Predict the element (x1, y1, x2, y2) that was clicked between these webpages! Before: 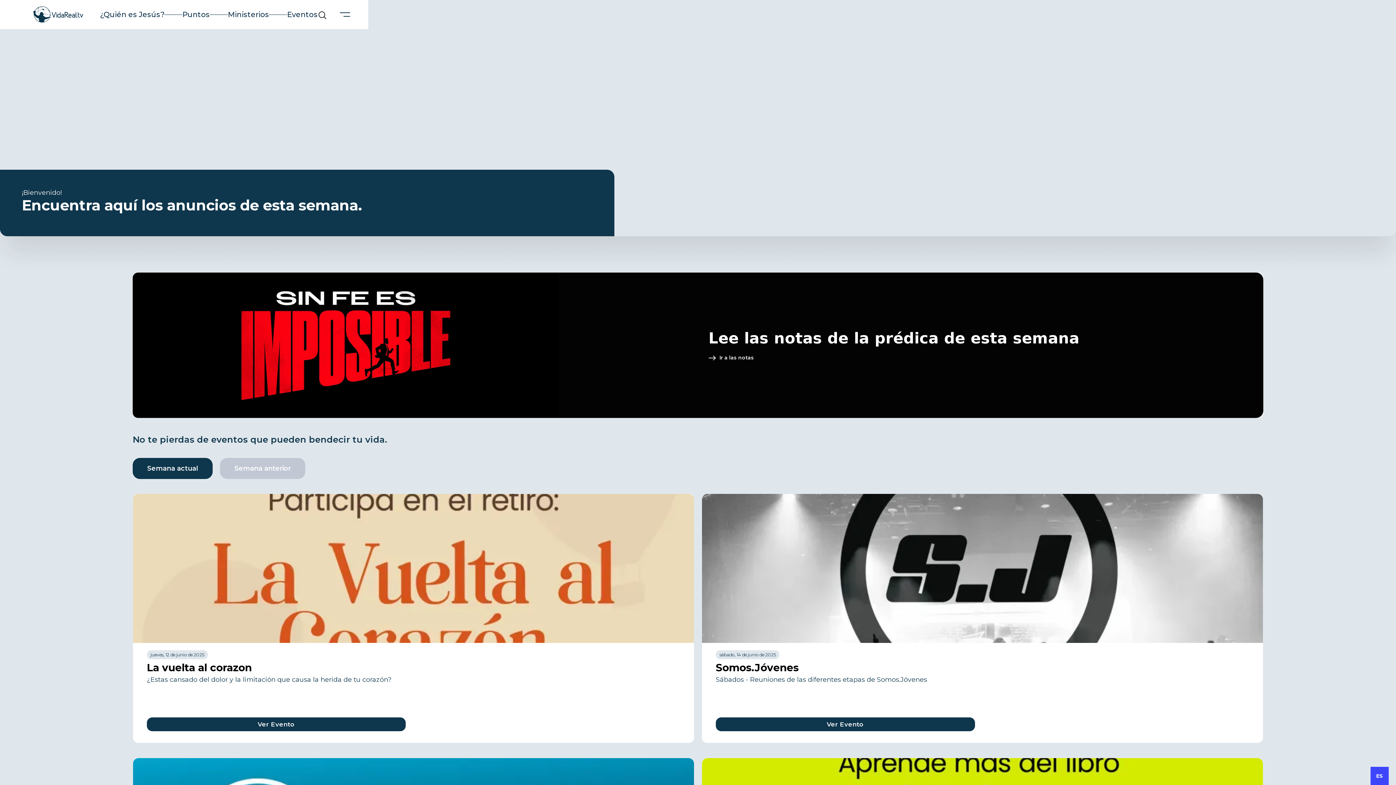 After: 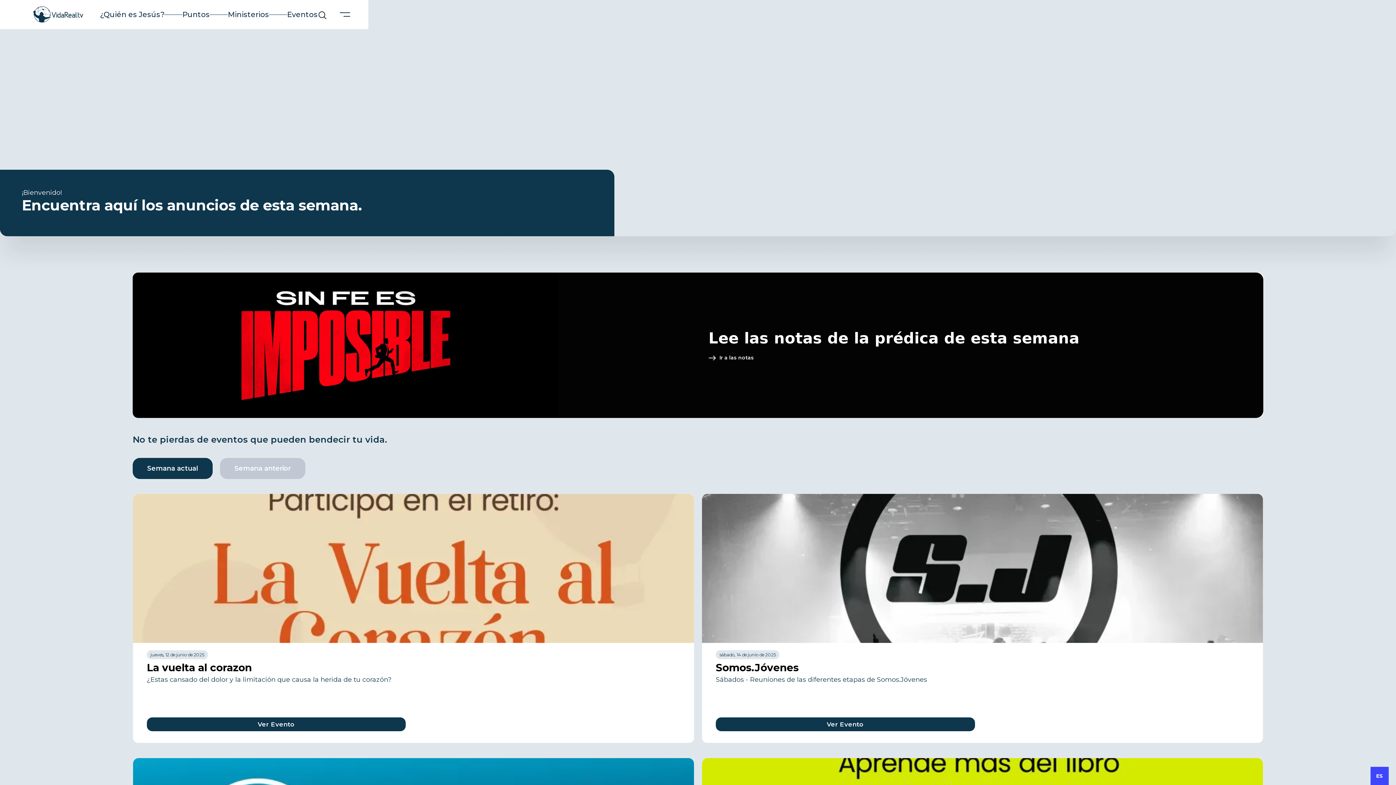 Action: bbox: (132, 458, 212, 479) label: Semana actual